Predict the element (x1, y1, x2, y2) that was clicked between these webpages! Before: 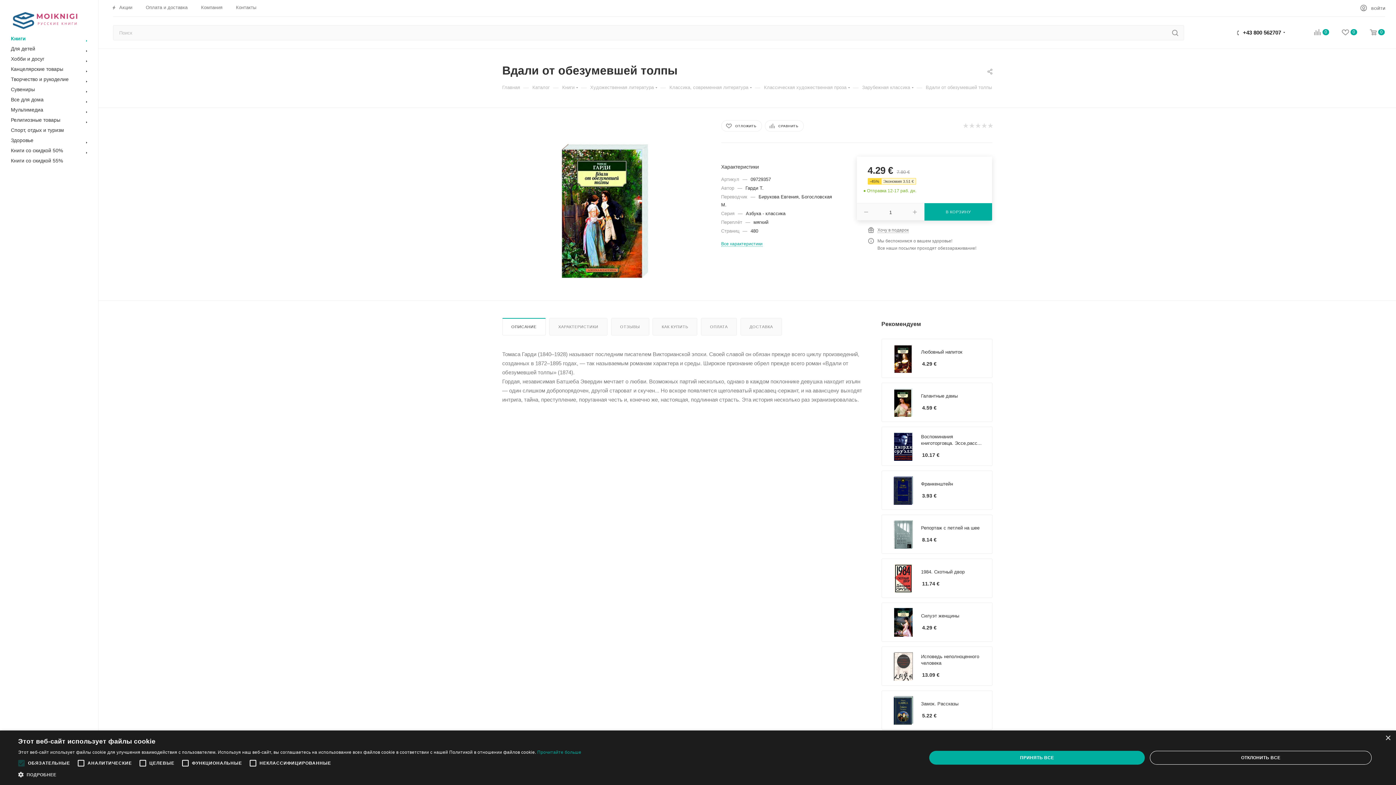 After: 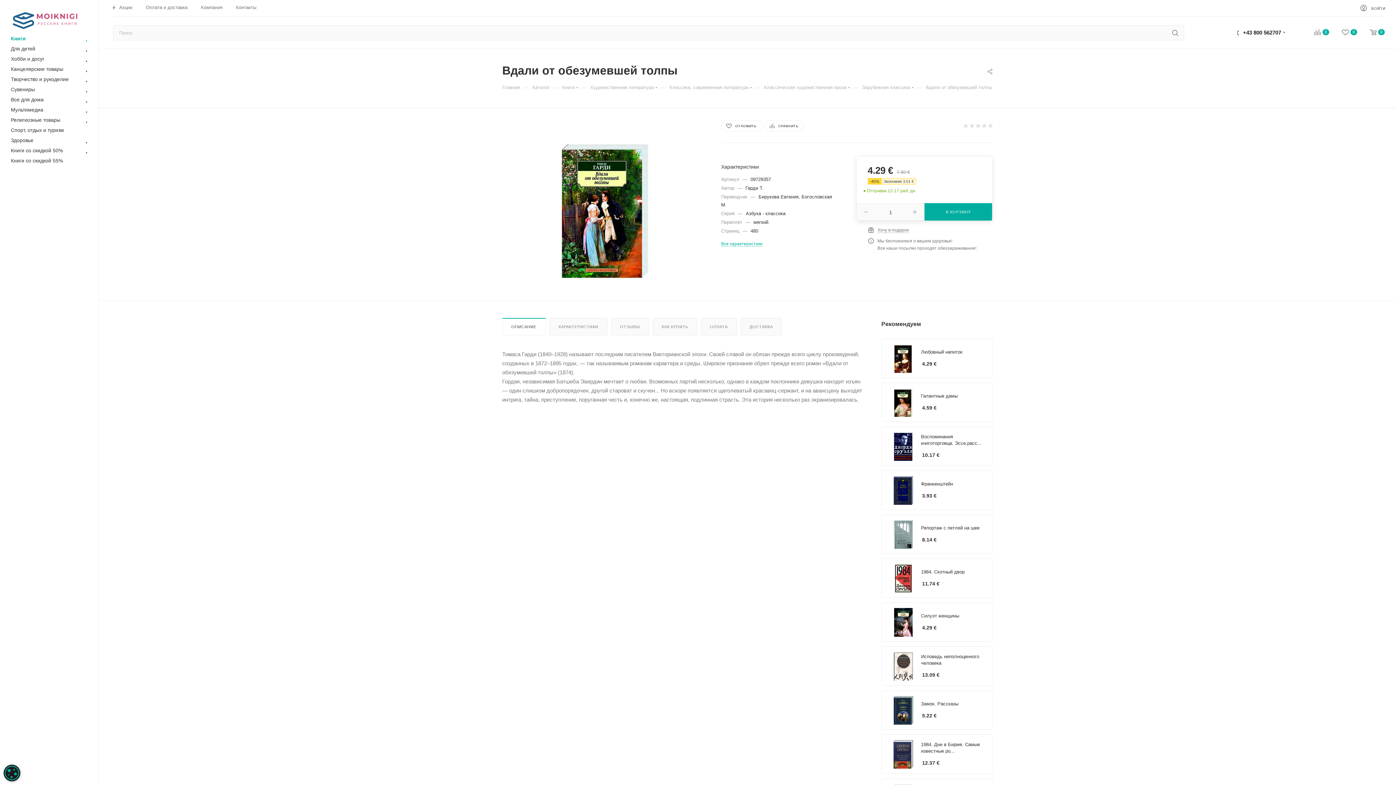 Action: bbox: (1385, 736, 1390, 741) label: Close